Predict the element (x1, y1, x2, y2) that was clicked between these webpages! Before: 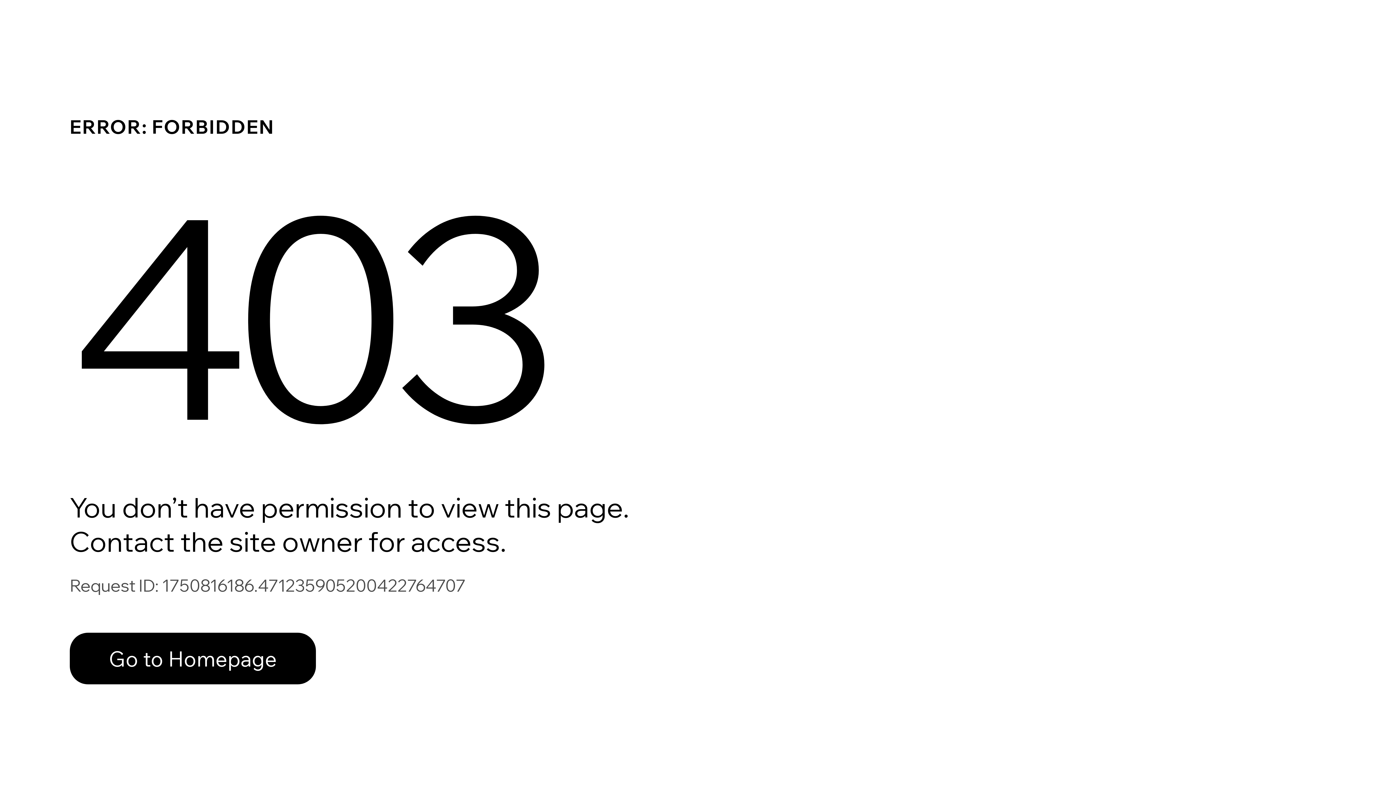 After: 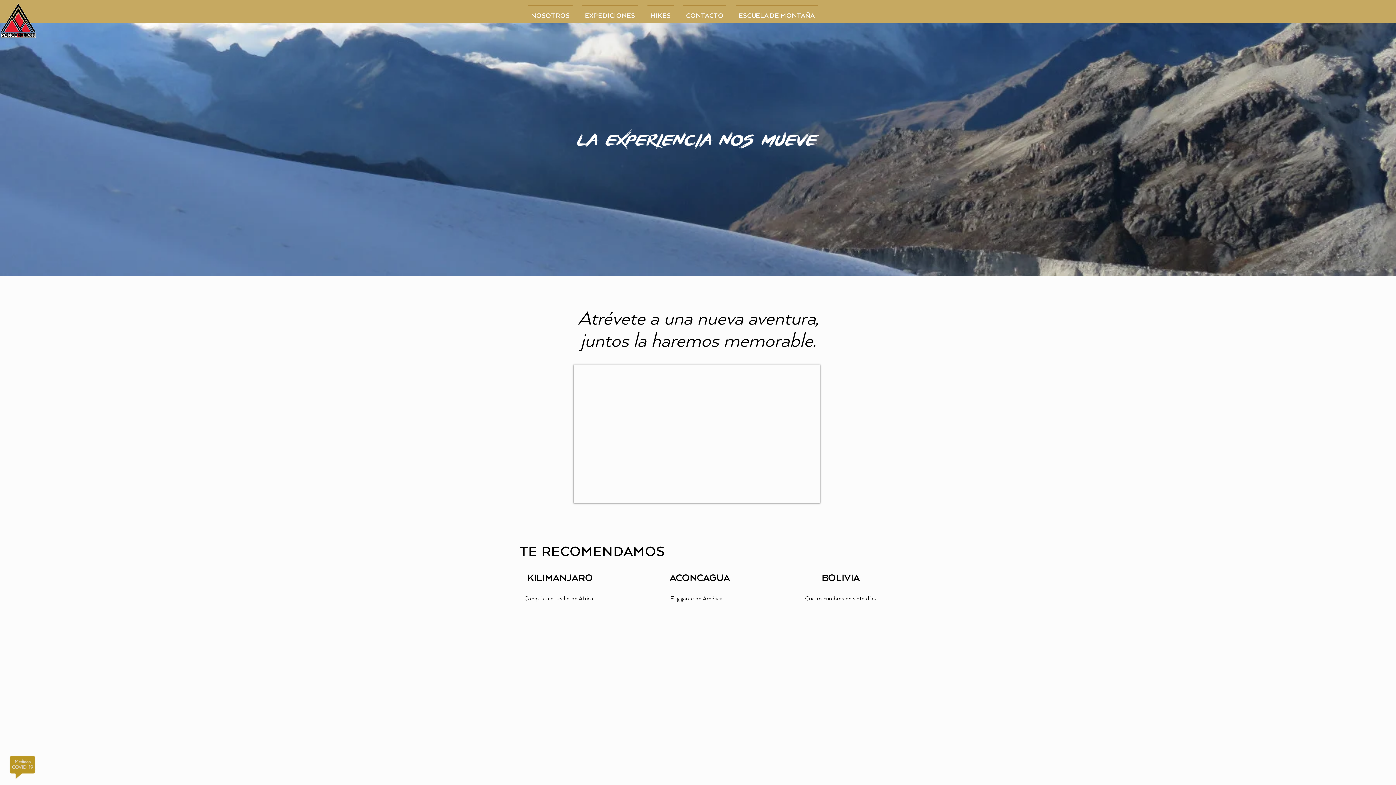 Action: label: Go to Homepage bbox: (69, 633, 316, 684)